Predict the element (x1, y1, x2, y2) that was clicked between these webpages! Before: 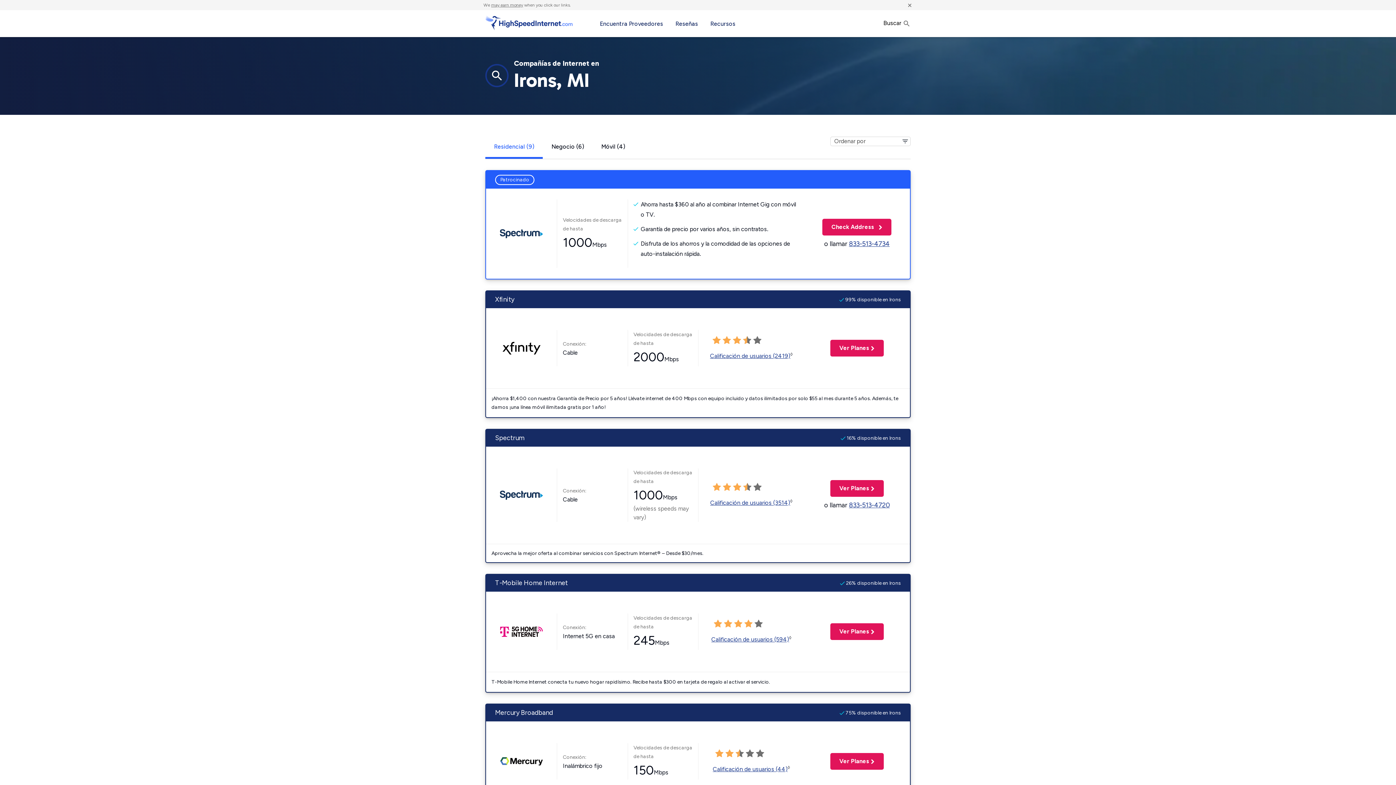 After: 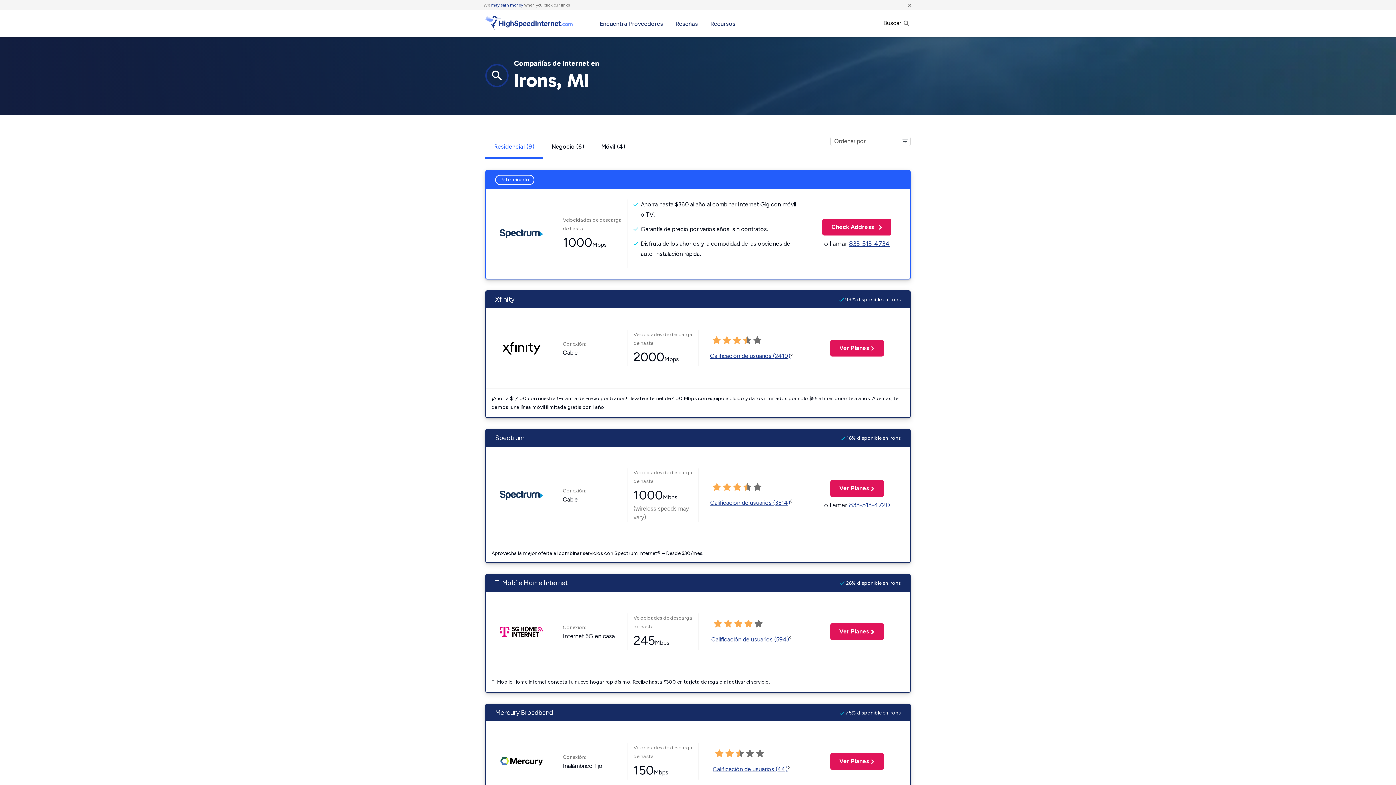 Action: bbox: (491, 2, 523, 7) label: may earn money